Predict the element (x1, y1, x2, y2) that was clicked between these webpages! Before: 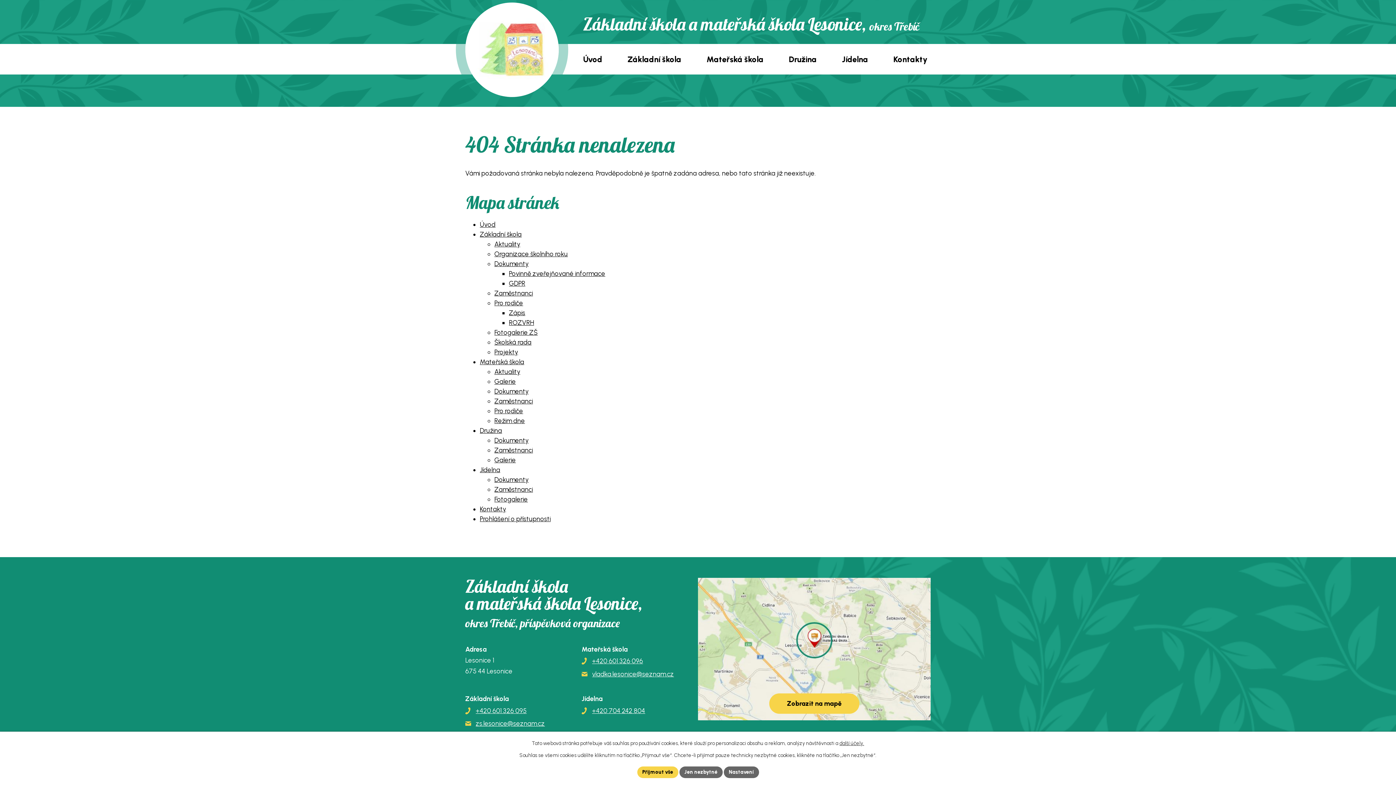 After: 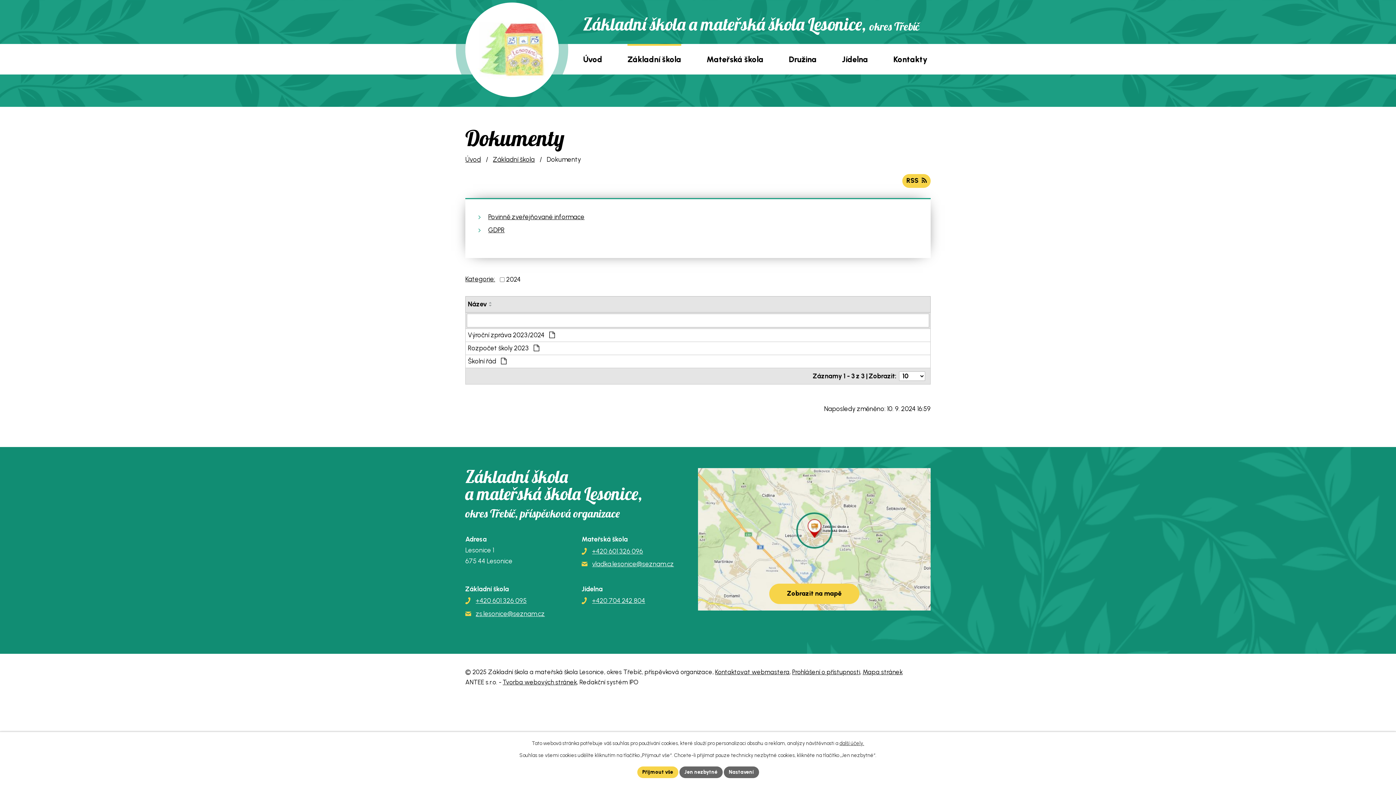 Action: label: Dokumenty bbox: (494, 259, 528, 267)